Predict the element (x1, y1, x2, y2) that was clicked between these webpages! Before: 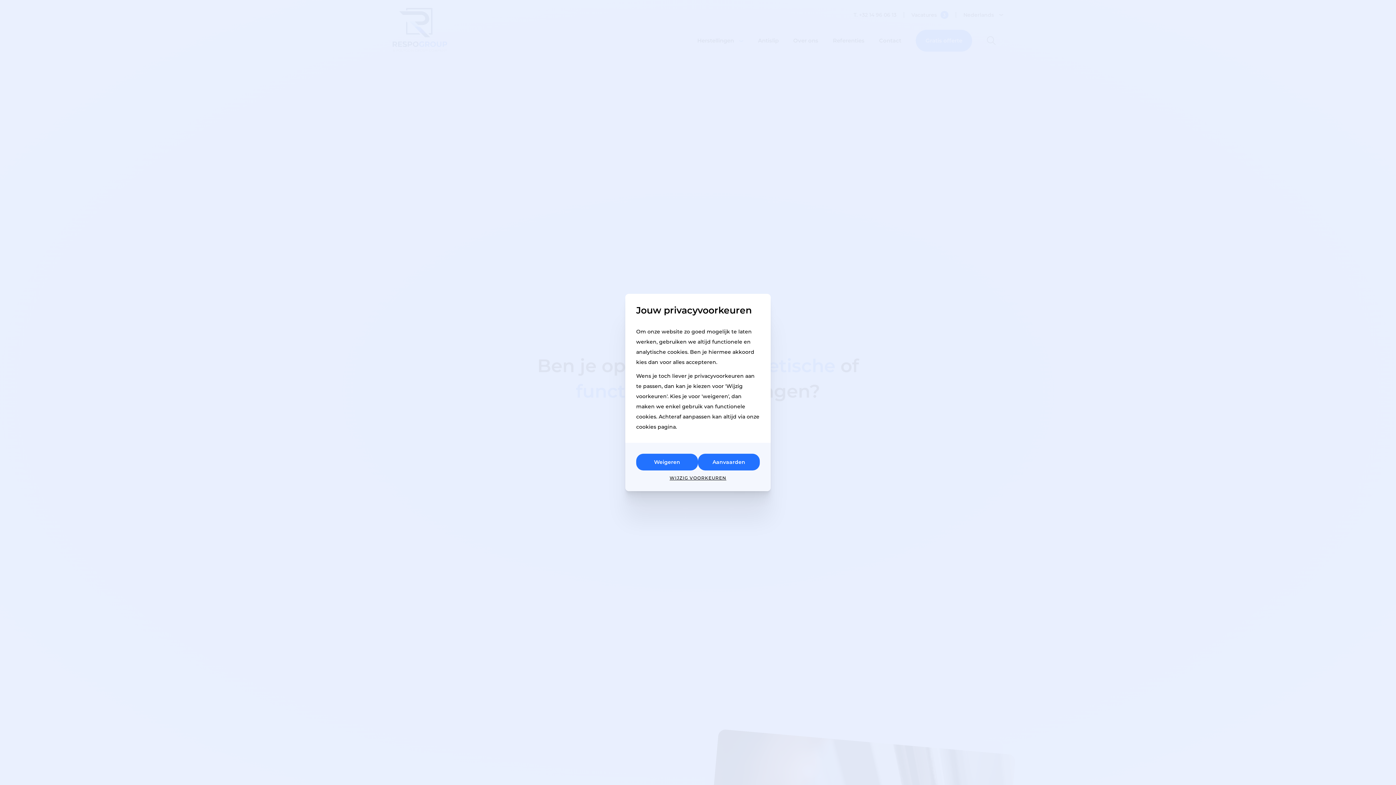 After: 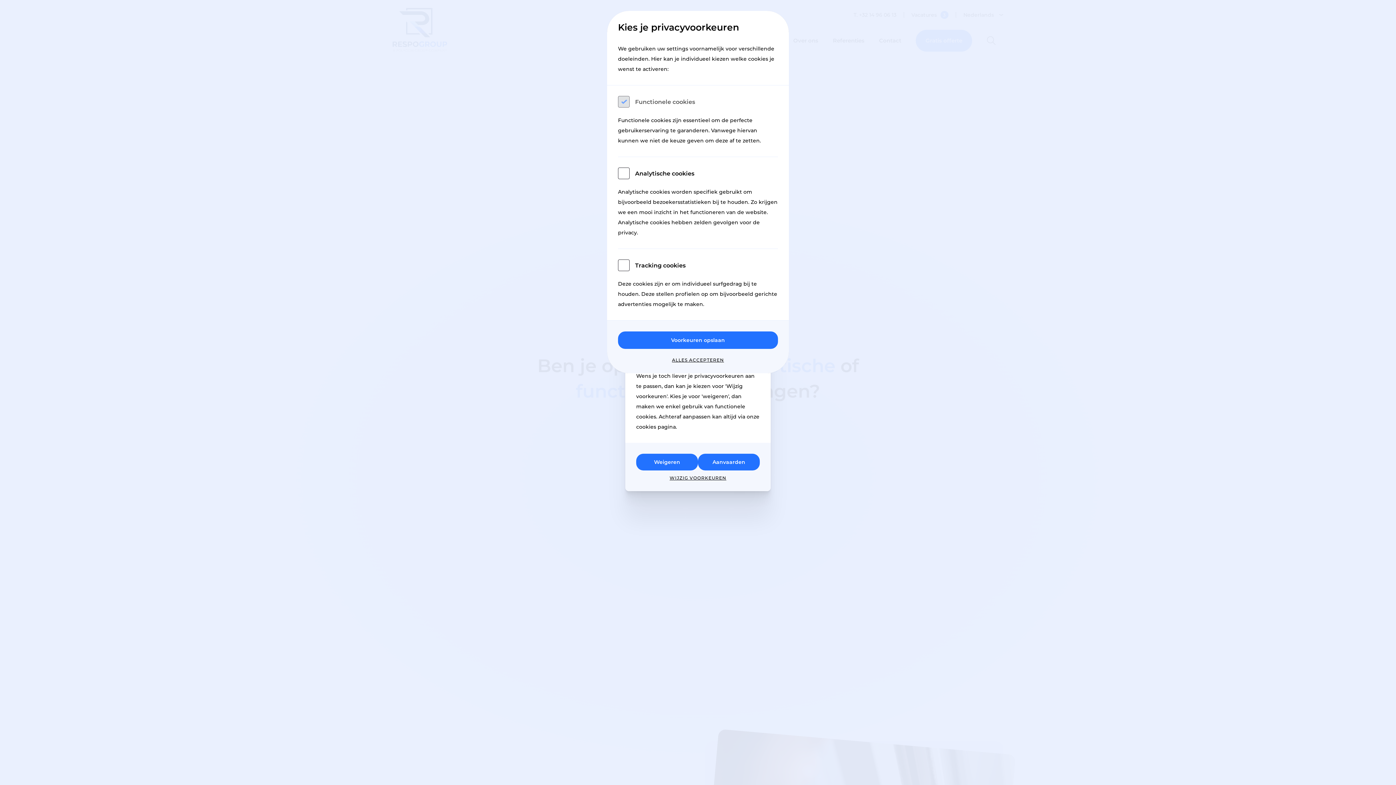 Action: bbox: (636, 470, 760, 486) label: WIJZIG VOORKEUREN